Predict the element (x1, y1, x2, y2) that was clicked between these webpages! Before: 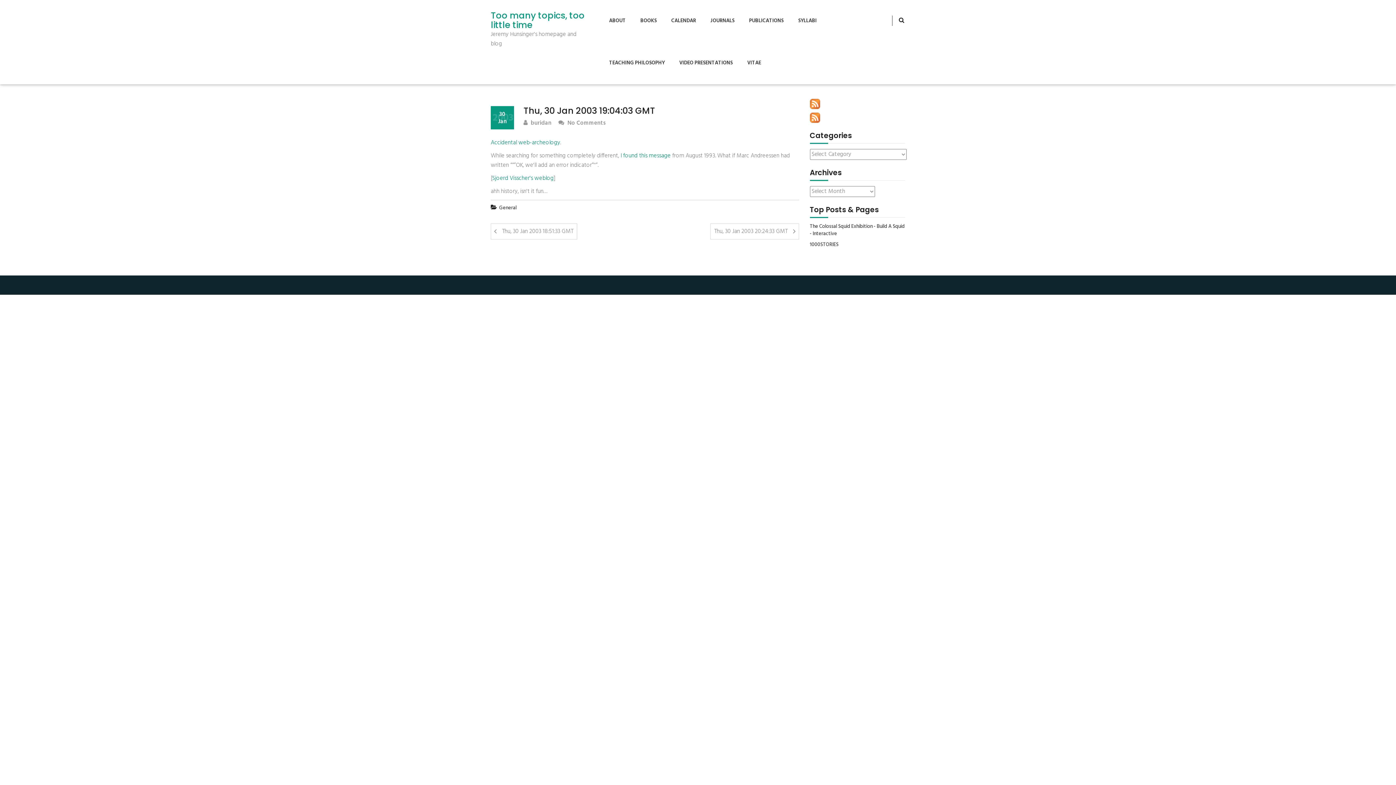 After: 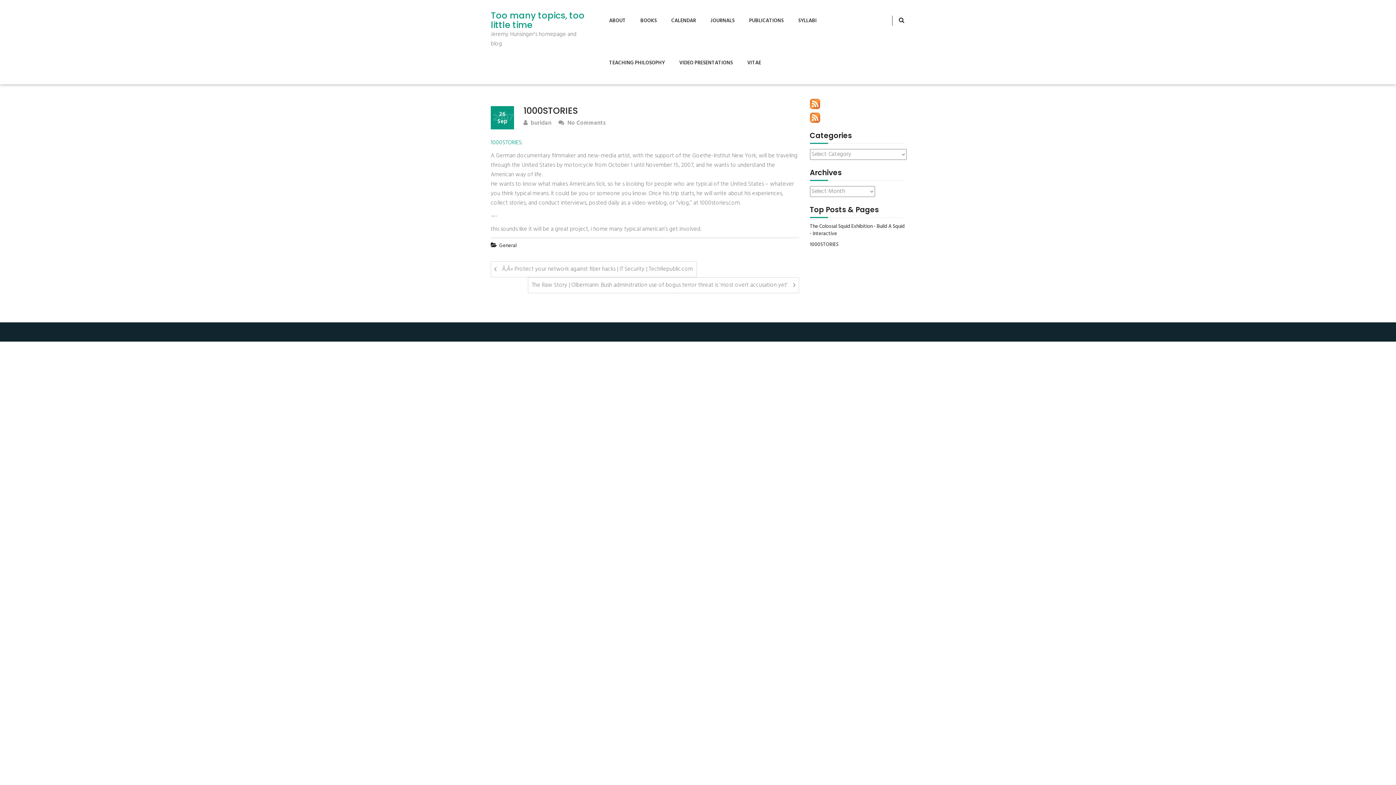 Action: bbox: (810, 241, 838, 248) label: 1000STORIES